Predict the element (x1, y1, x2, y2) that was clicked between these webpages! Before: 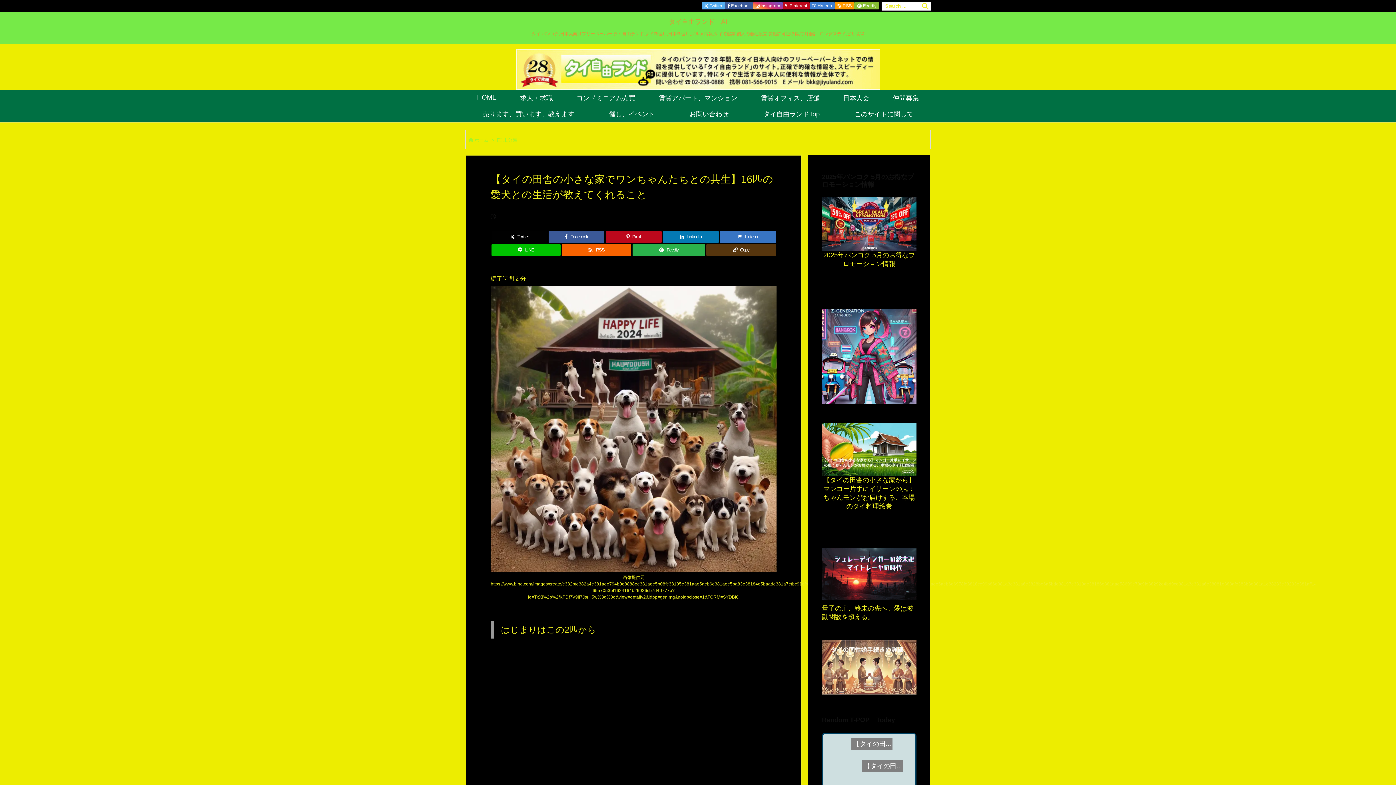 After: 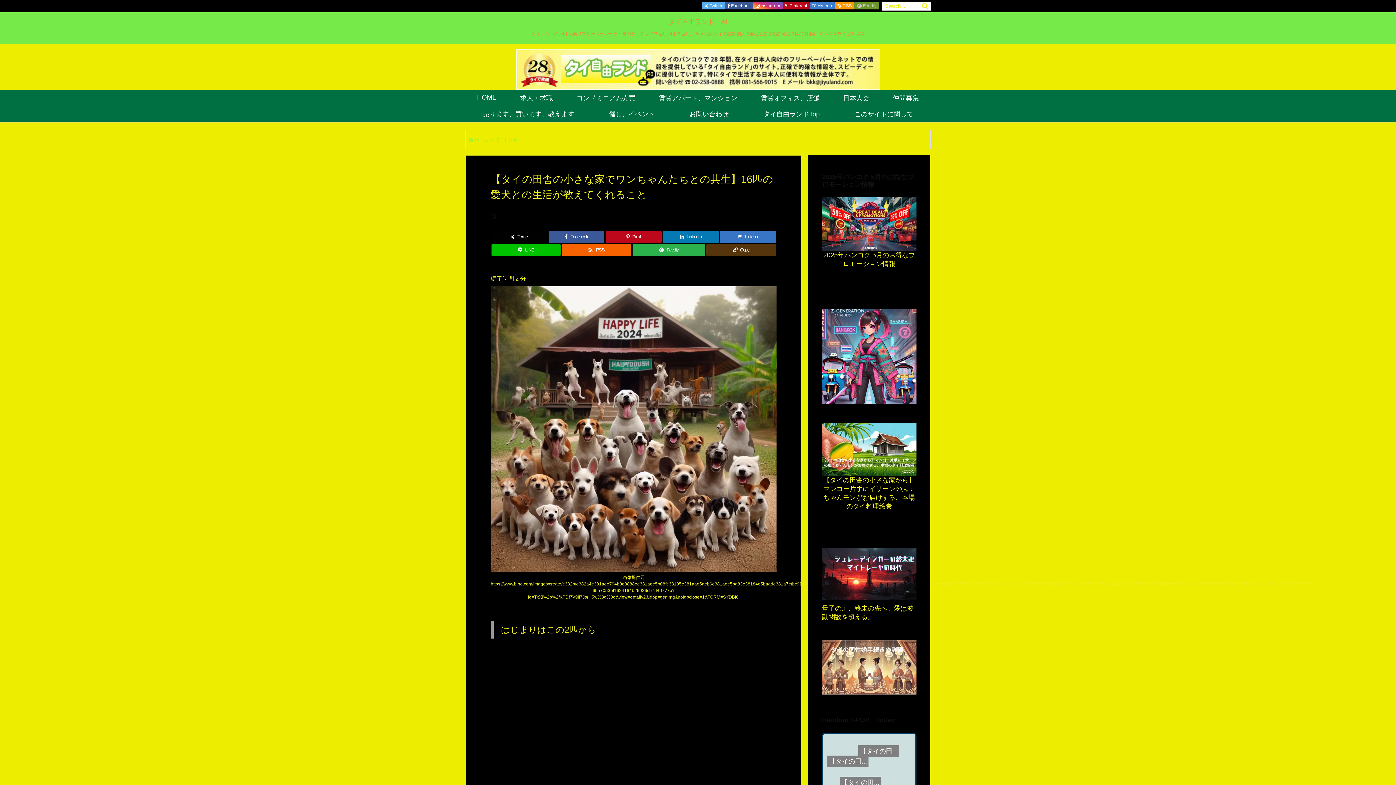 Action: bbox: (854, 2, 879, 9) label:   Feedly 